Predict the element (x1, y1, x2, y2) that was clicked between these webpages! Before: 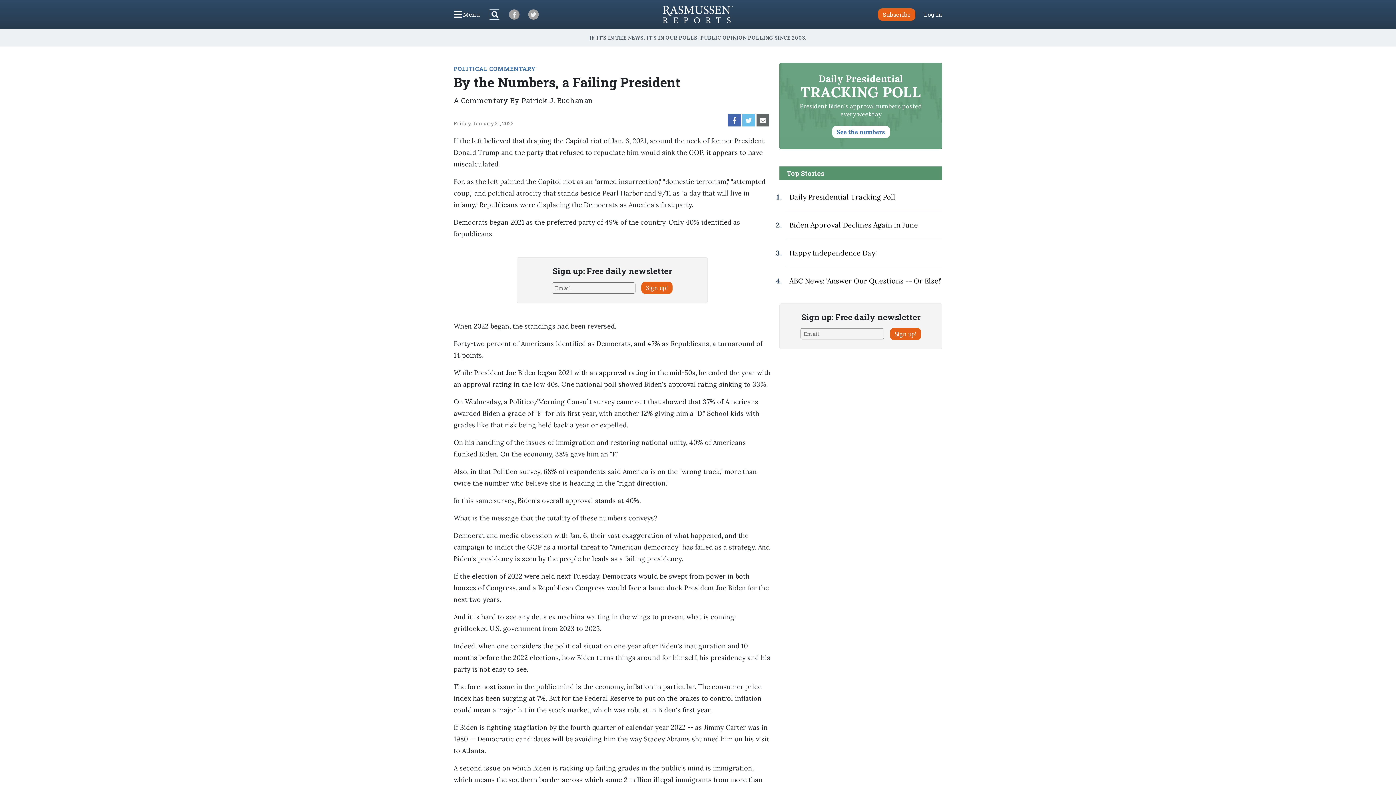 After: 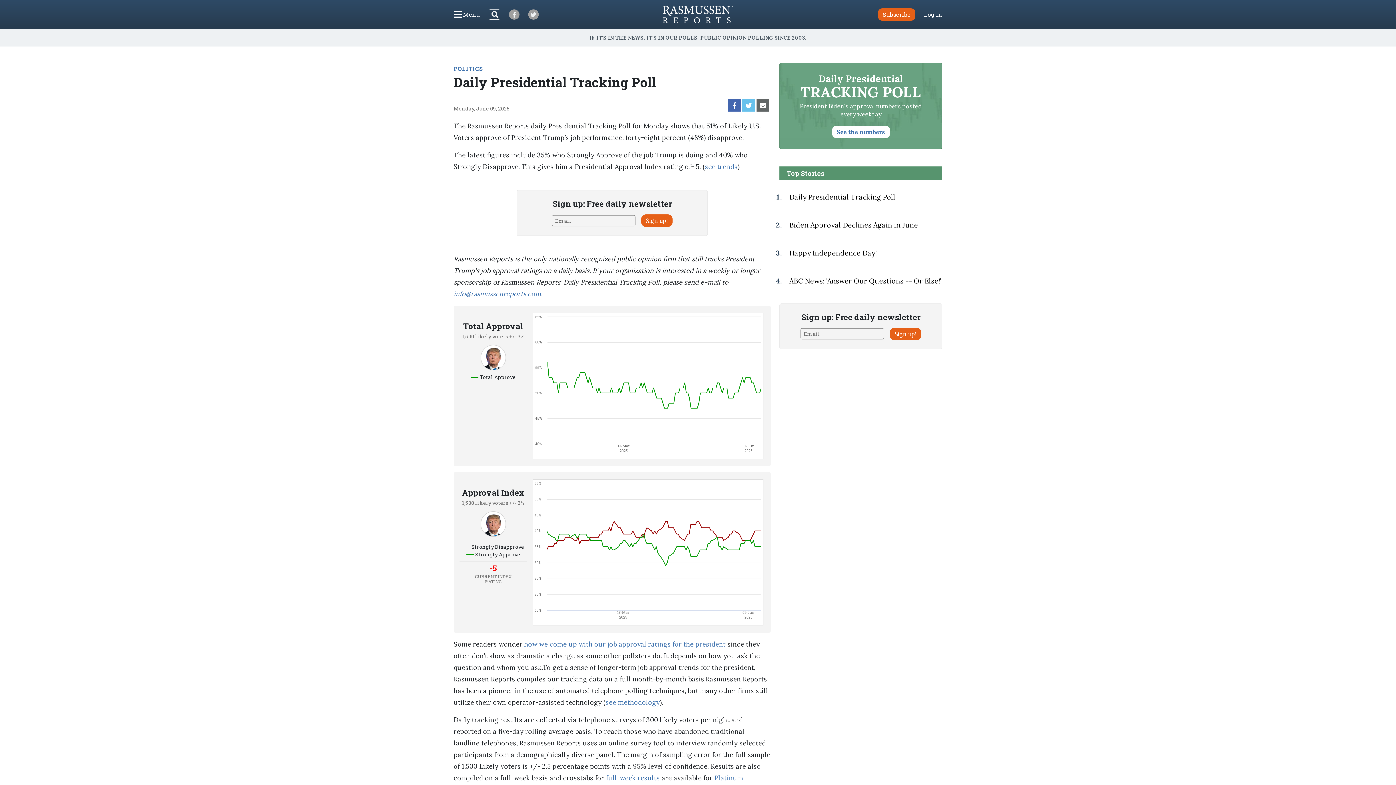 Action: bbox: (779, 62, 942, 148) label: Daily Presidential
TRACKING POLL

President Biden's approval numbers posted every weekday

See the numbers